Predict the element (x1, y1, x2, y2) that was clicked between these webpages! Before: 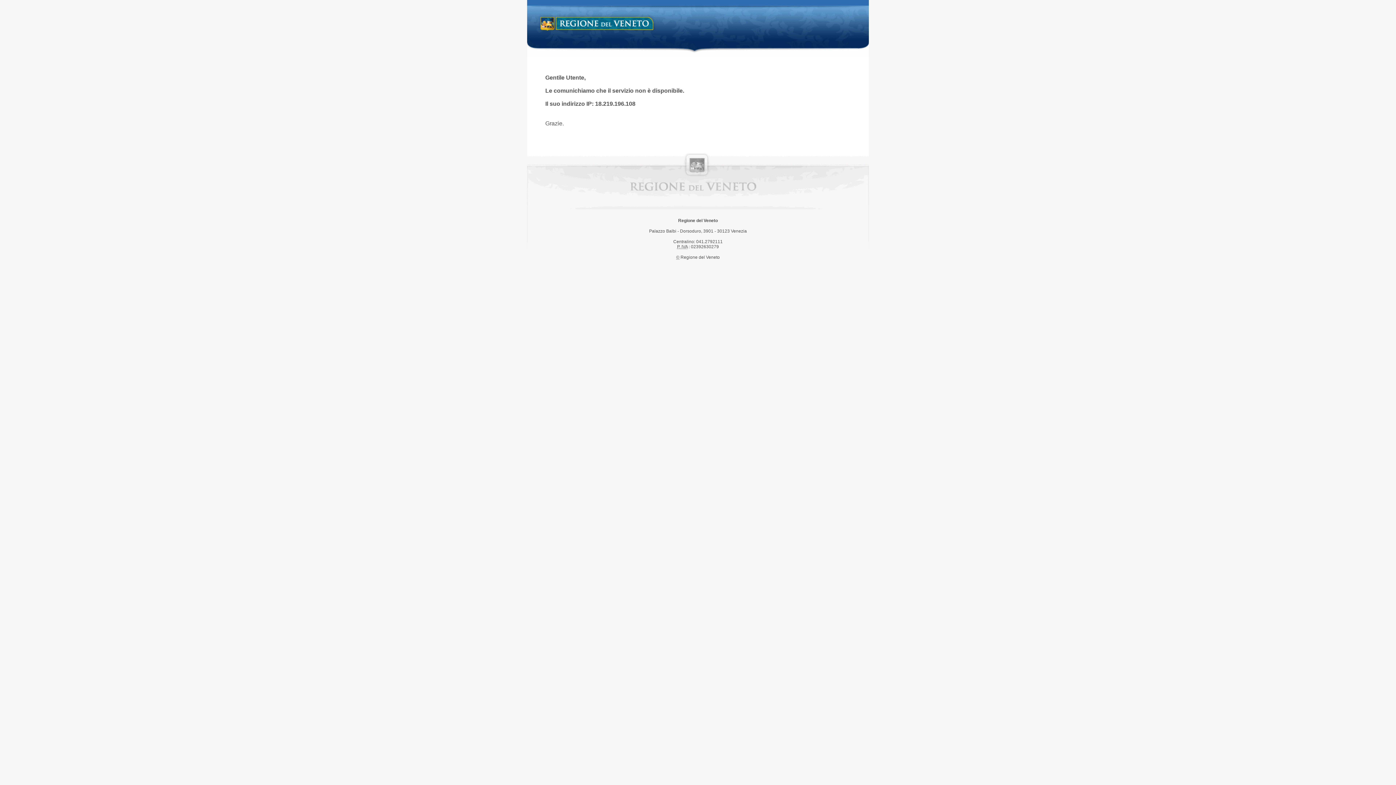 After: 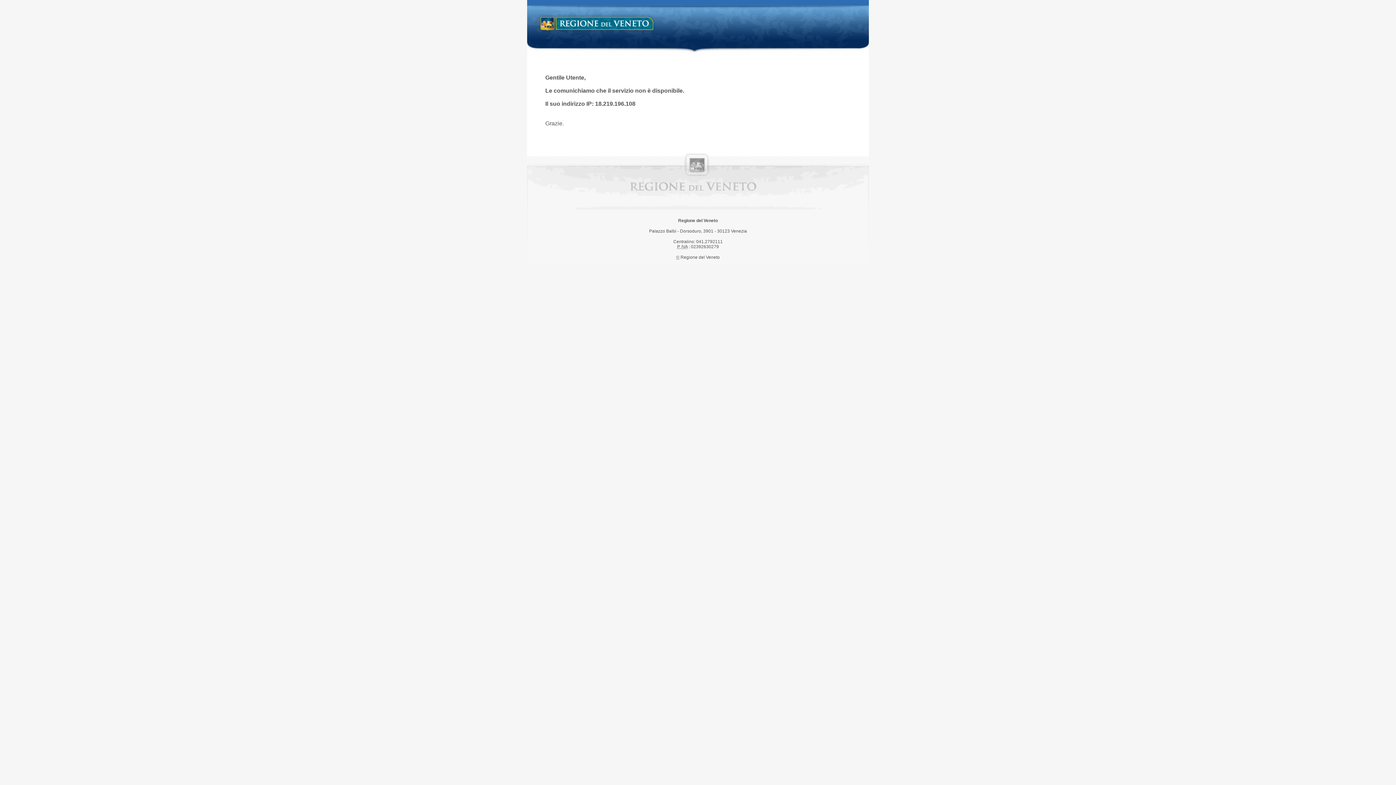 Action: label: Regione del Veneto bbox: (538, 14, 658, 34)